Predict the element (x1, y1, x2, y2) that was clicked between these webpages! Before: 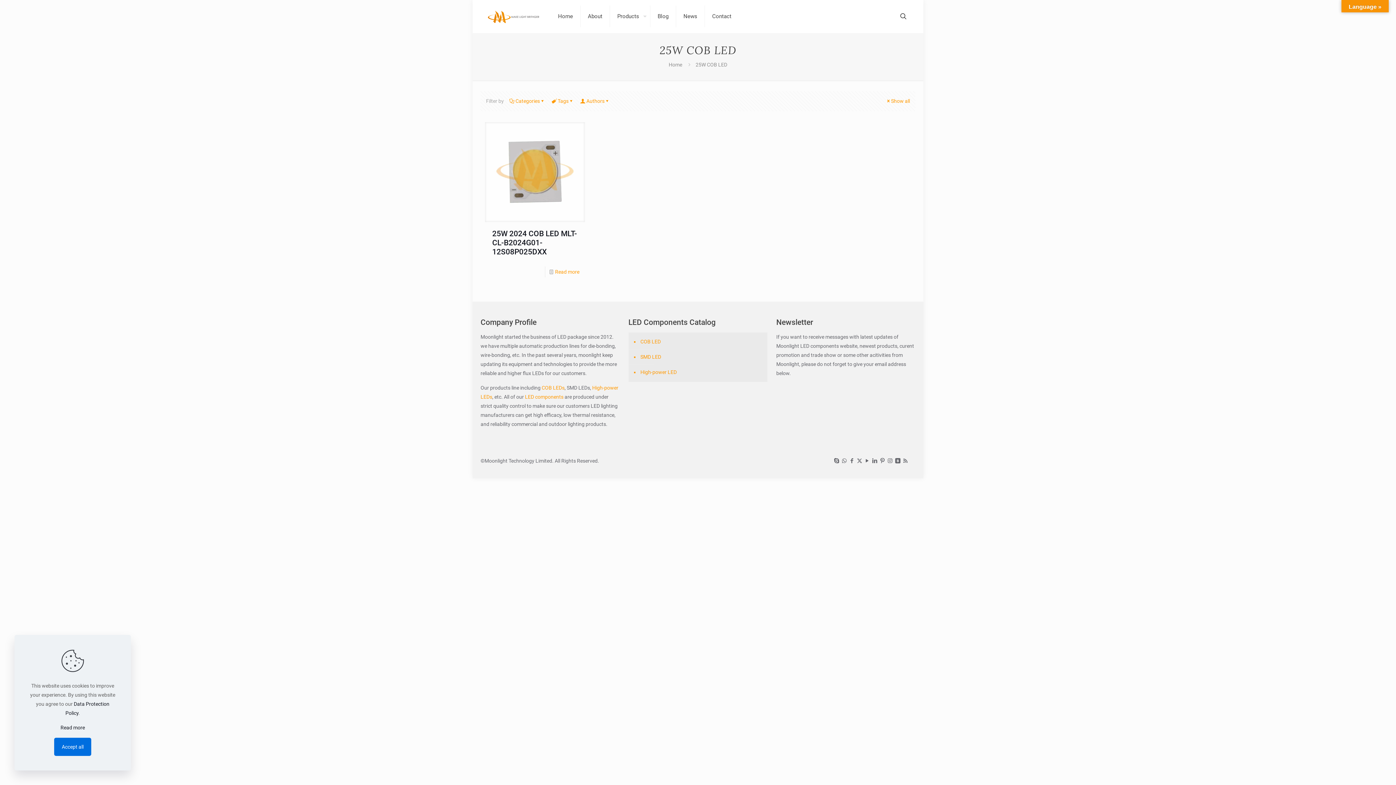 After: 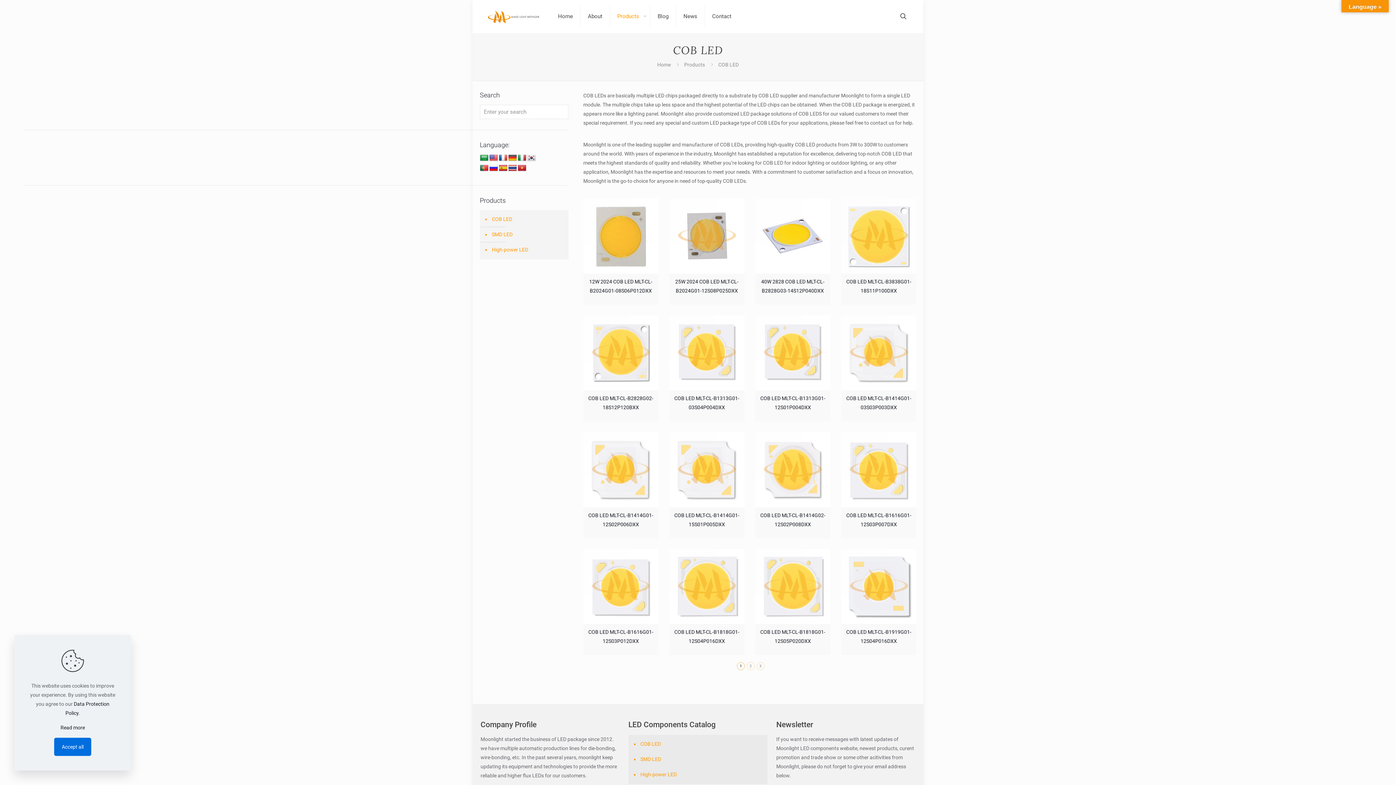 Action: bbox: (541, 385, 564, 390) label: COB LEDs